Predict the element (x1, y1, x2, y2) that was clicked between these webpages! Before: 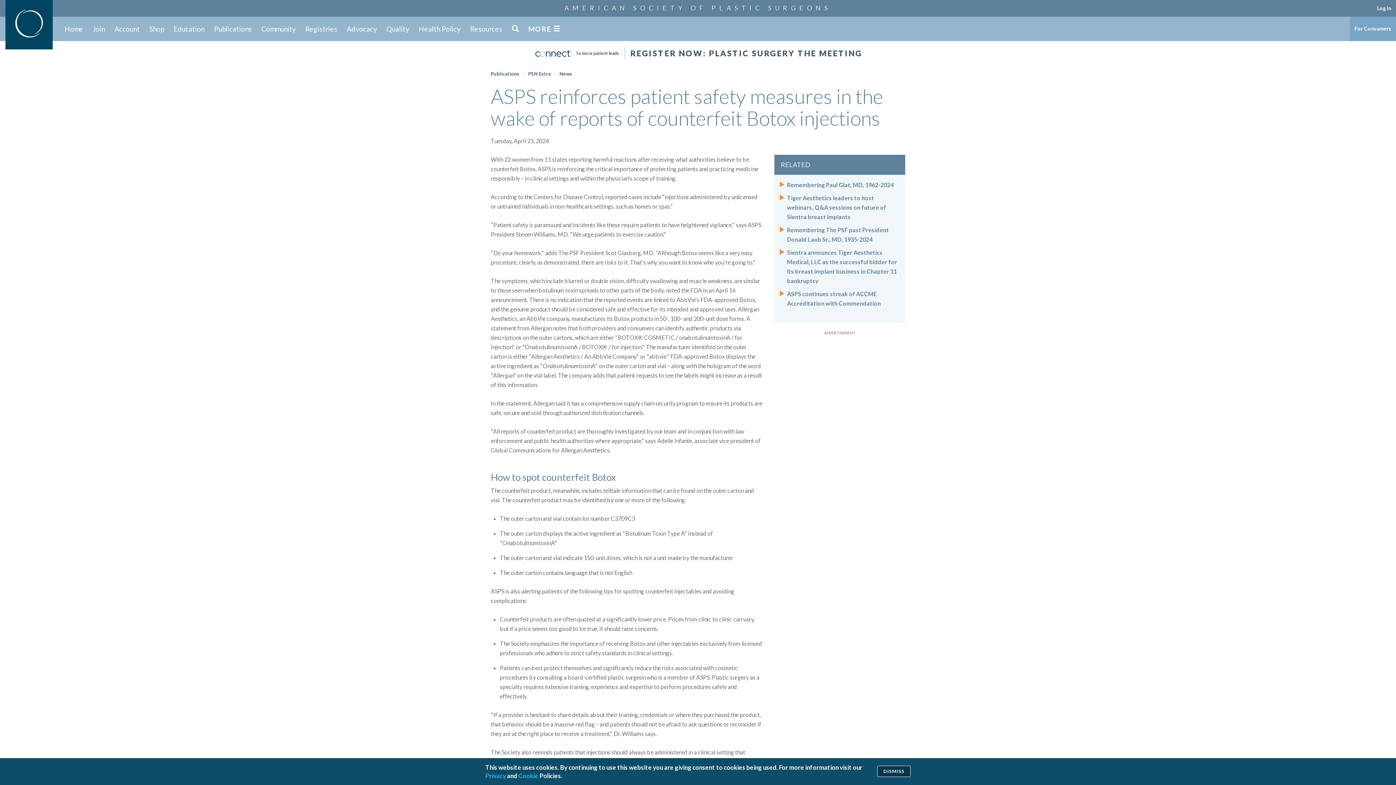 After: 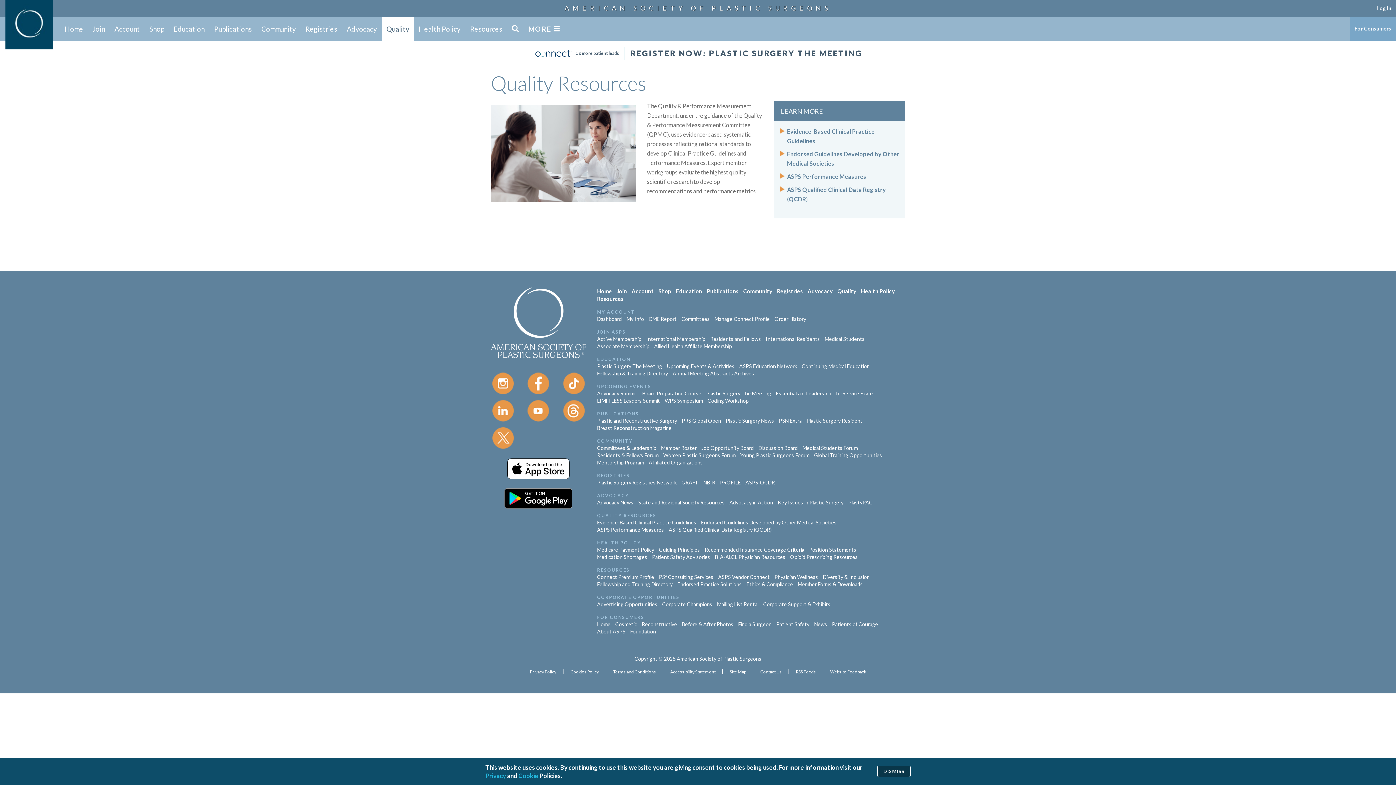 Action: label: Quality bbox: (381, 16, 414, 41)